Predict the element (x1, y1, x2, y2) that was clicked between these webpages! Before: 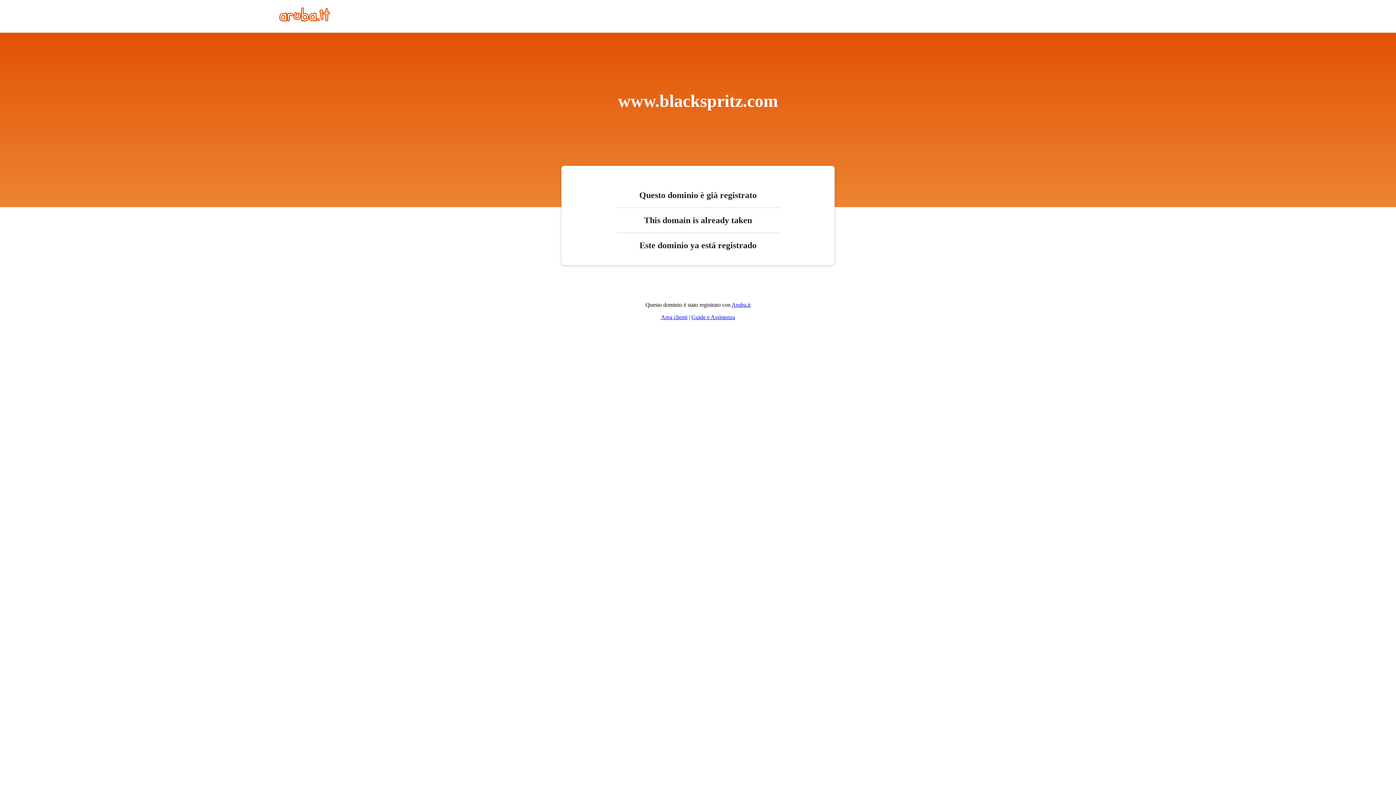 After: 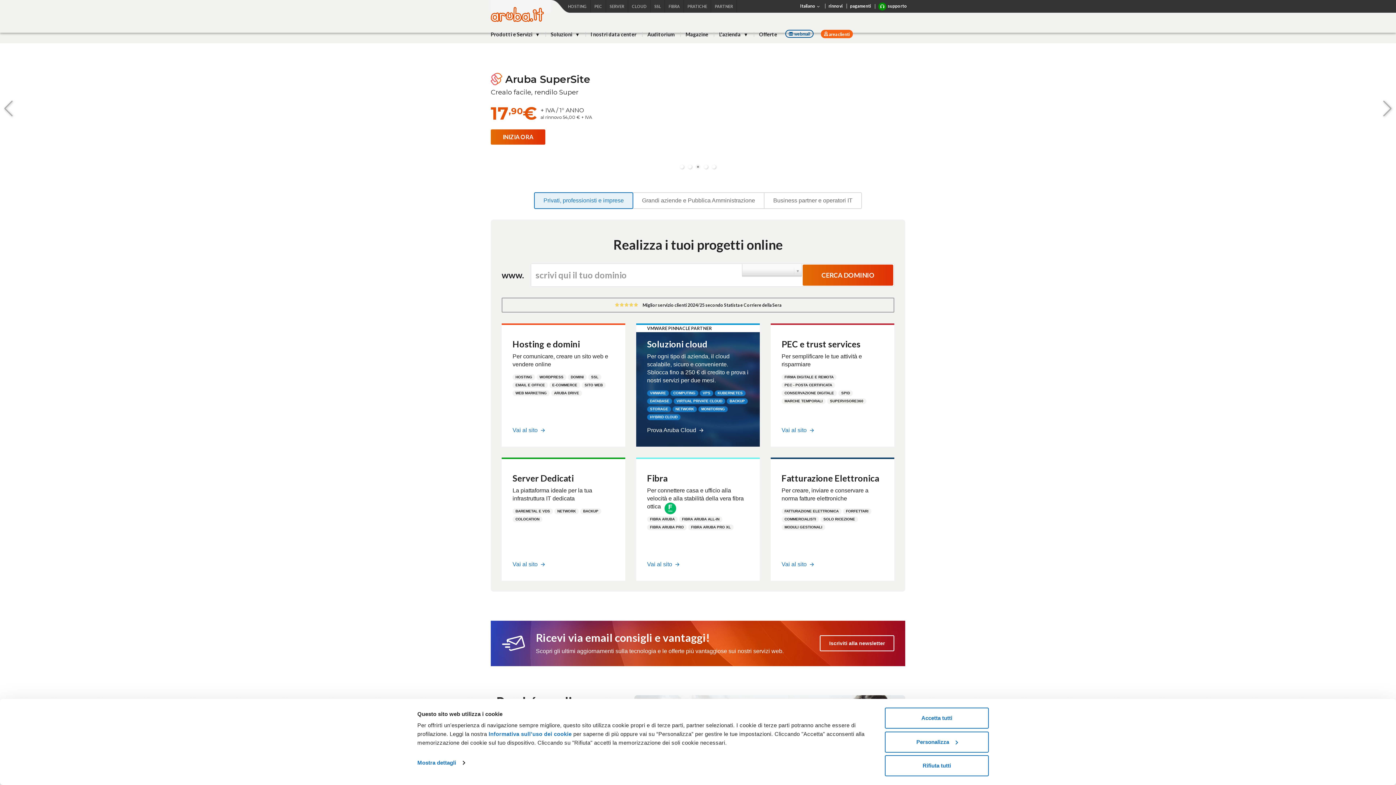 Action: bbox: (279, 16, 330, 22)